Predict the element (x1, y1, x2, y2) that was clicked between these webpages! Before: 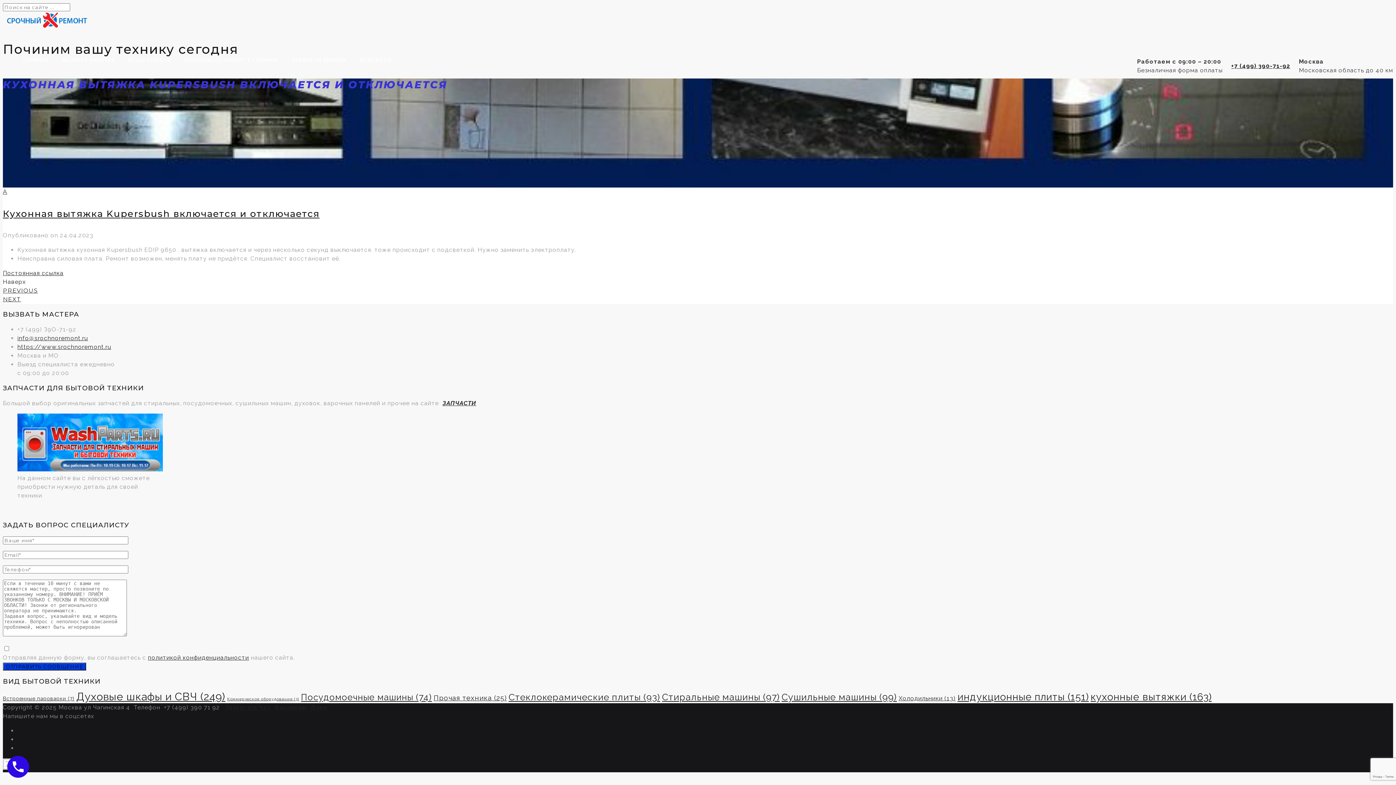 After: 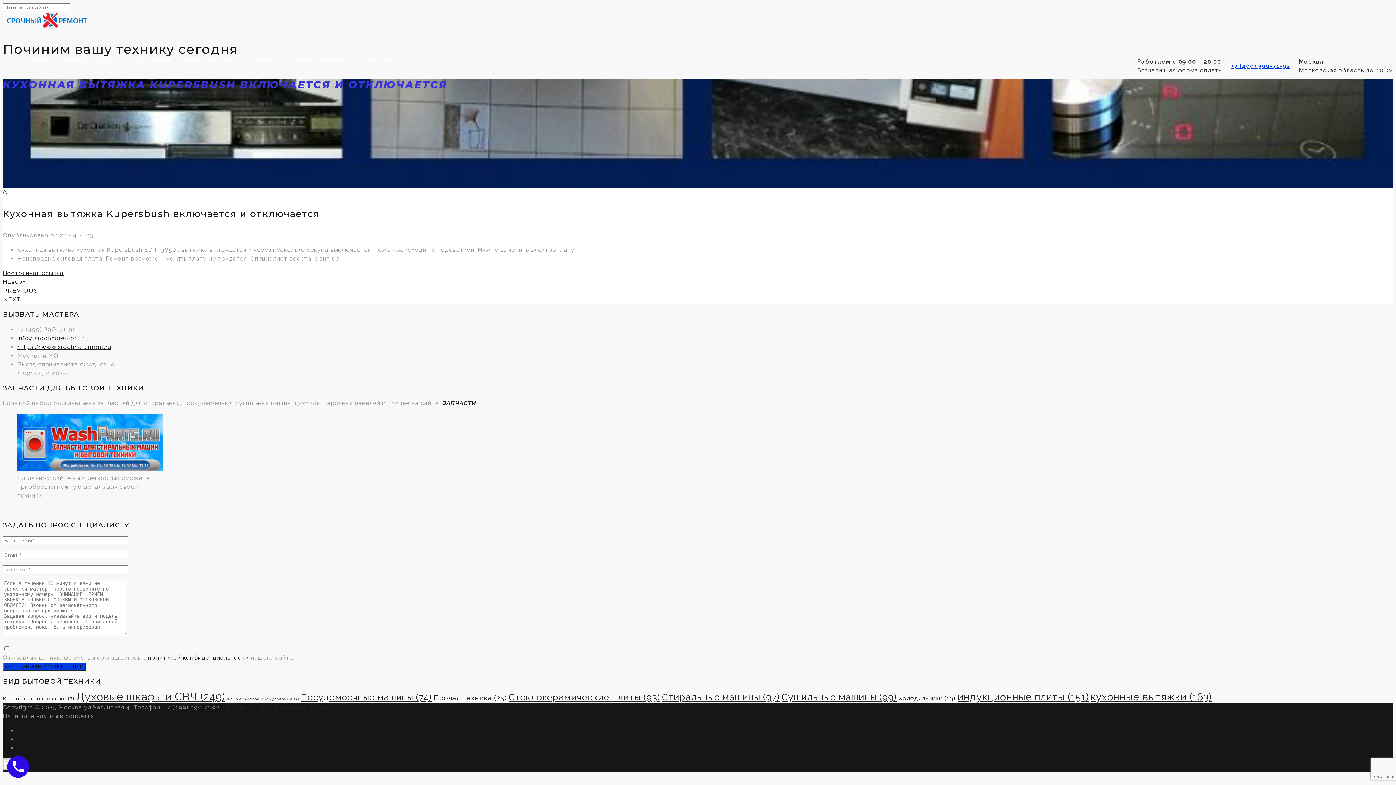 Action: label: +7 (499) 390-71-92 bbox: (1231, 62, 1290, 69)